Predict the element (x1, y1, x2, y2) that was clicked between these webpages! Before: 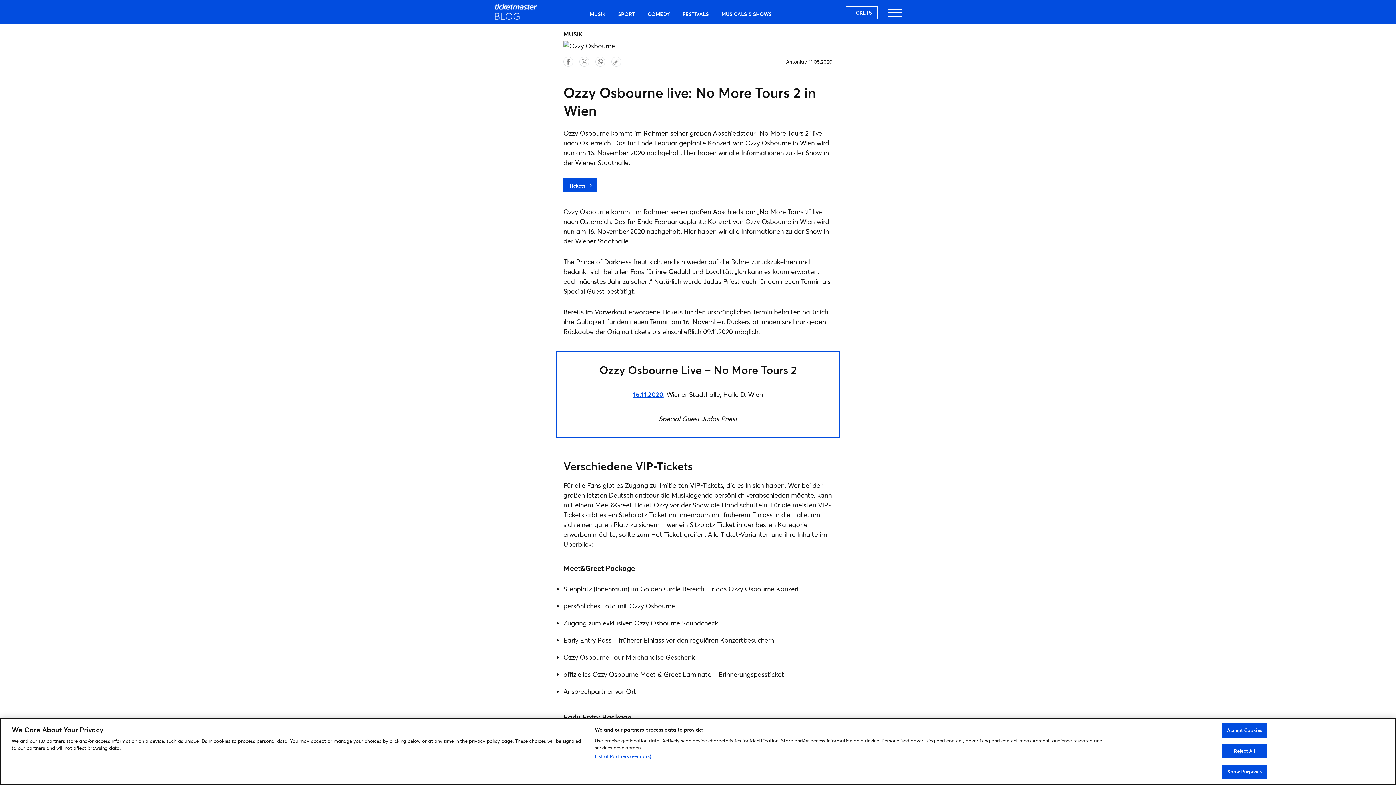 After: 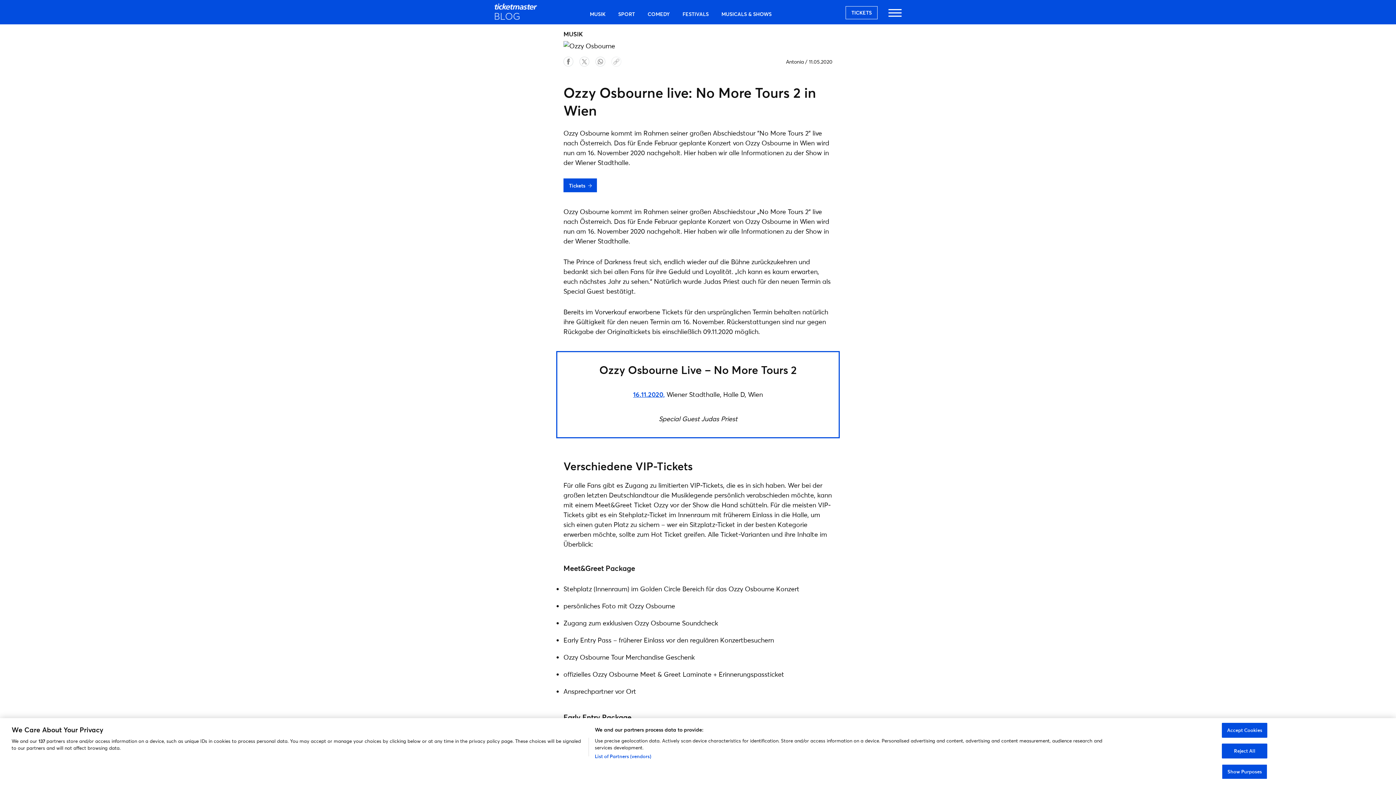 Action: bbox: (611, 59, 621, 68)